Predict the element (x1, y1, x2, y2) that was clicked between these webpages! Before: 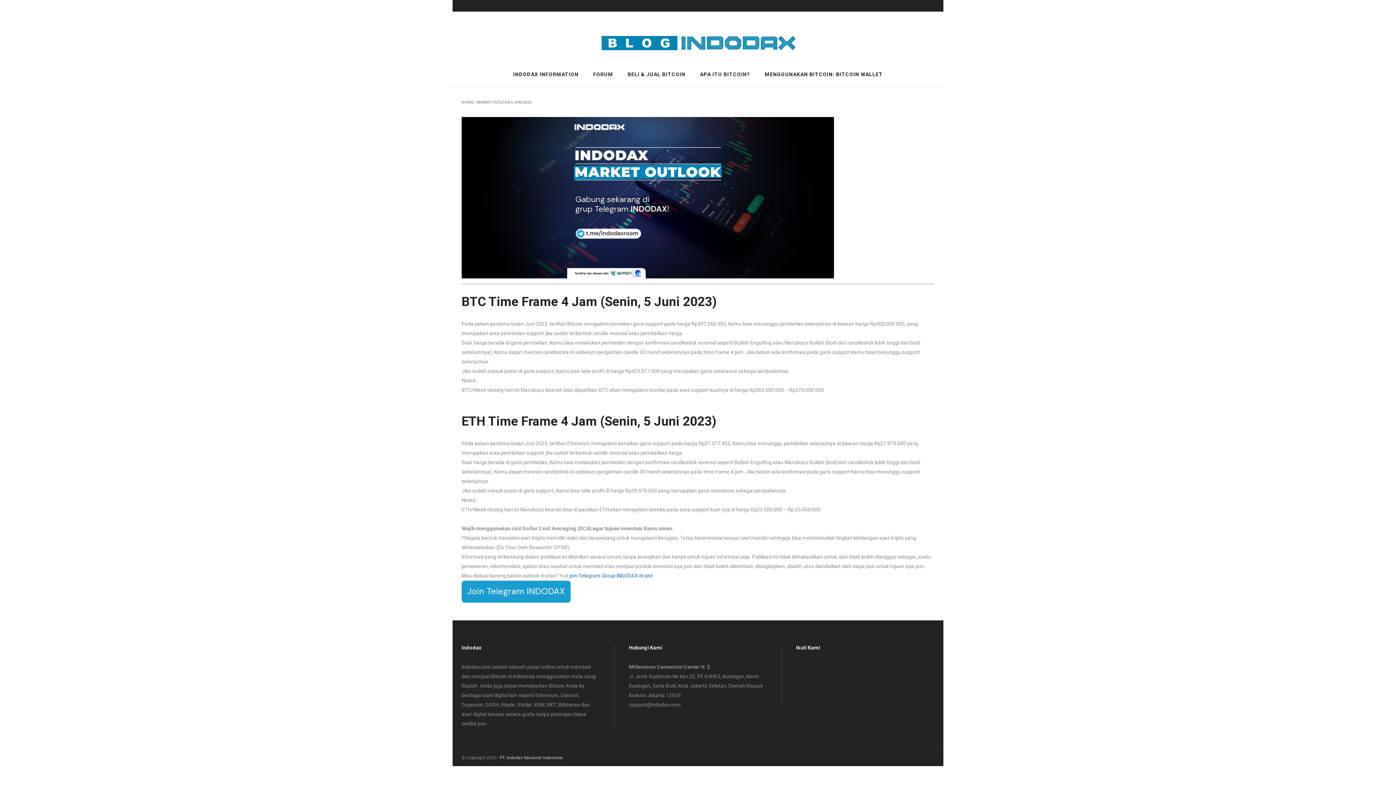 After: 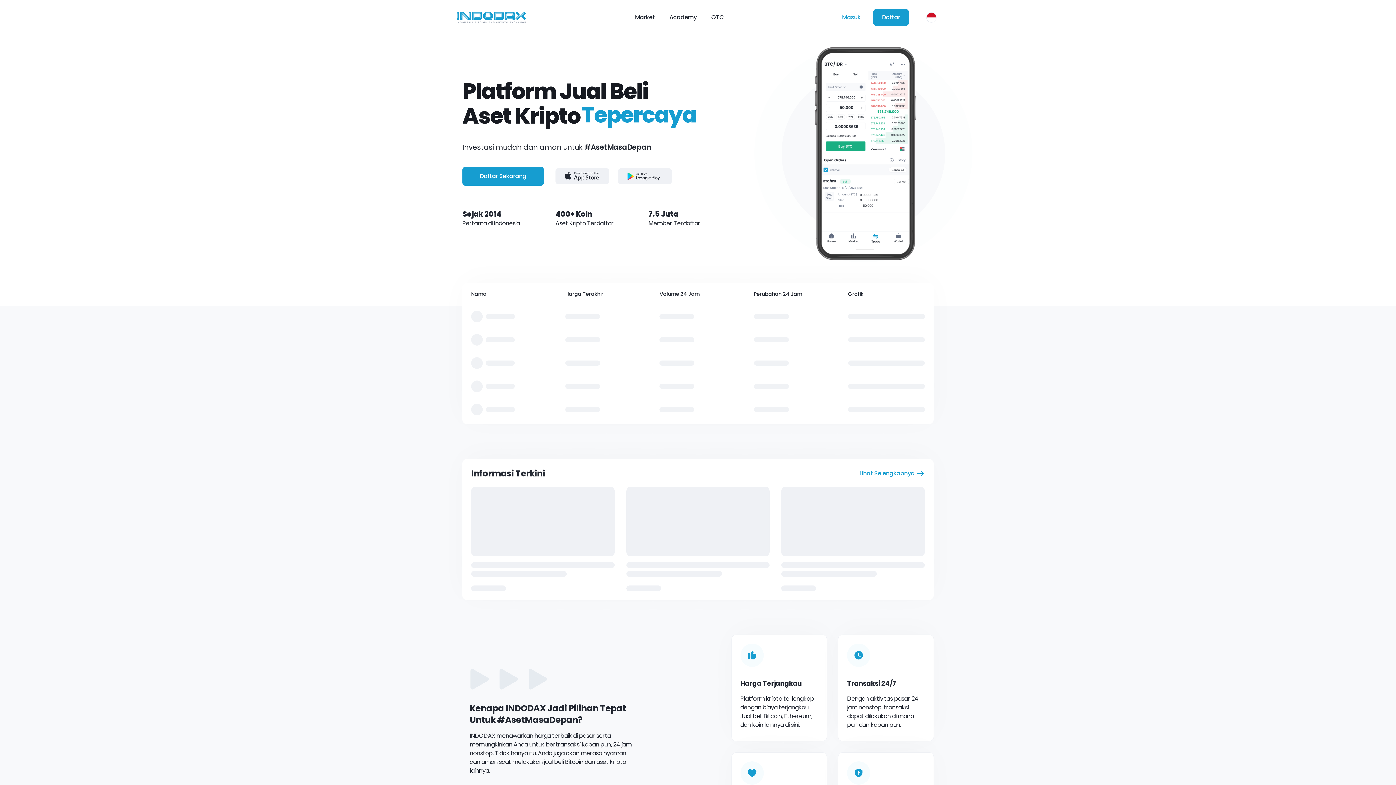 Action: label: BELI & JUAL BITCOIN bbox: (620, 62, 692, 85)